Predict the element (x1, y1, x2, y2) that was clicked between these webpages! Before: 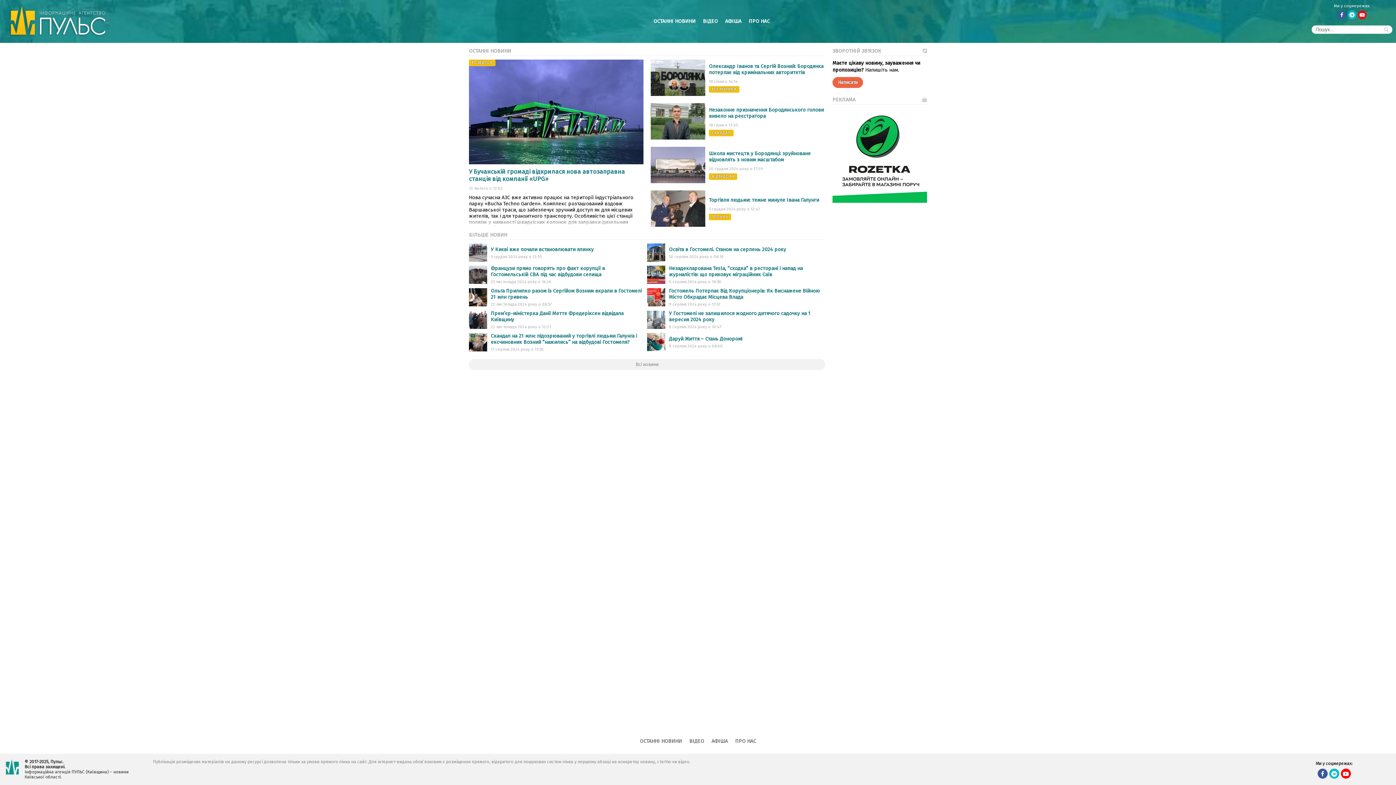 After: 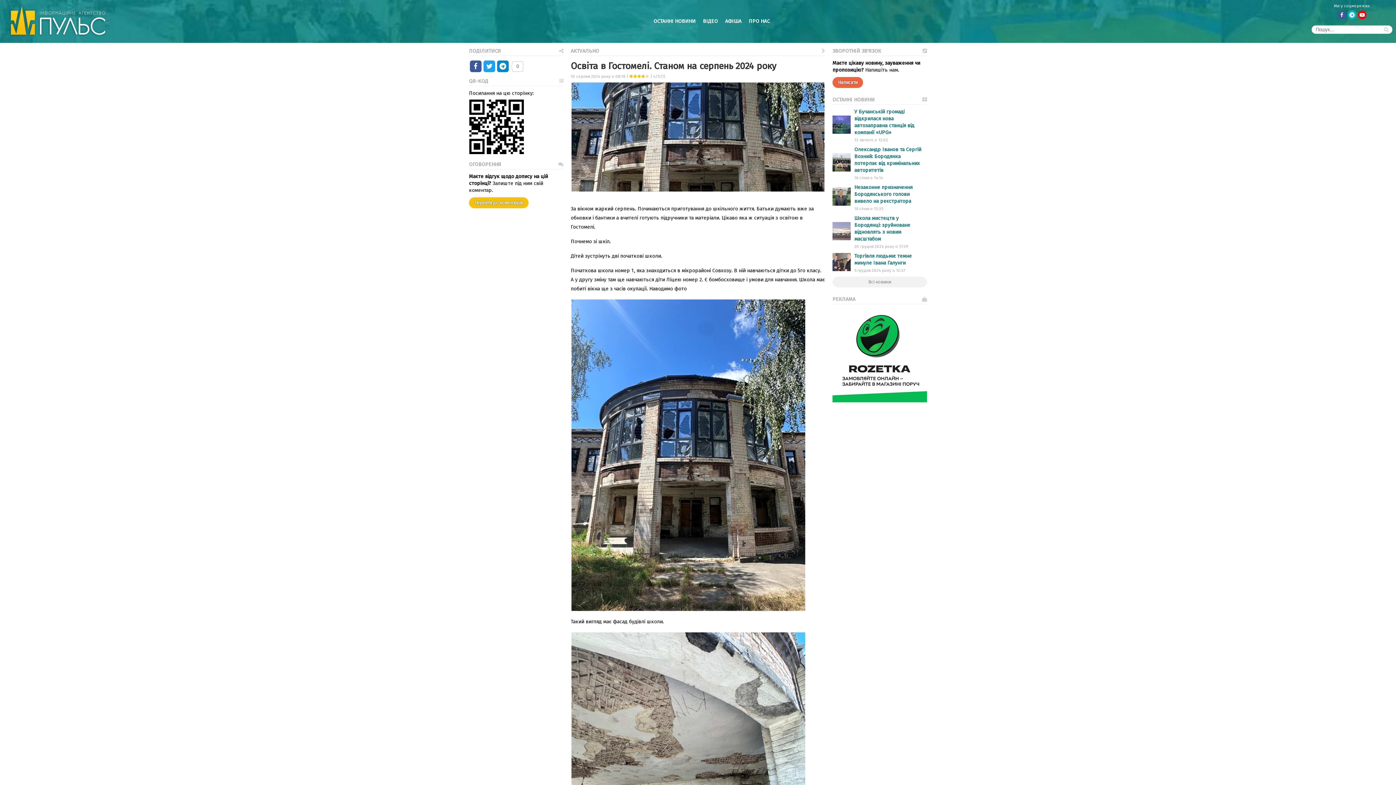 Action: bbox: (647, 243, 669, 261)